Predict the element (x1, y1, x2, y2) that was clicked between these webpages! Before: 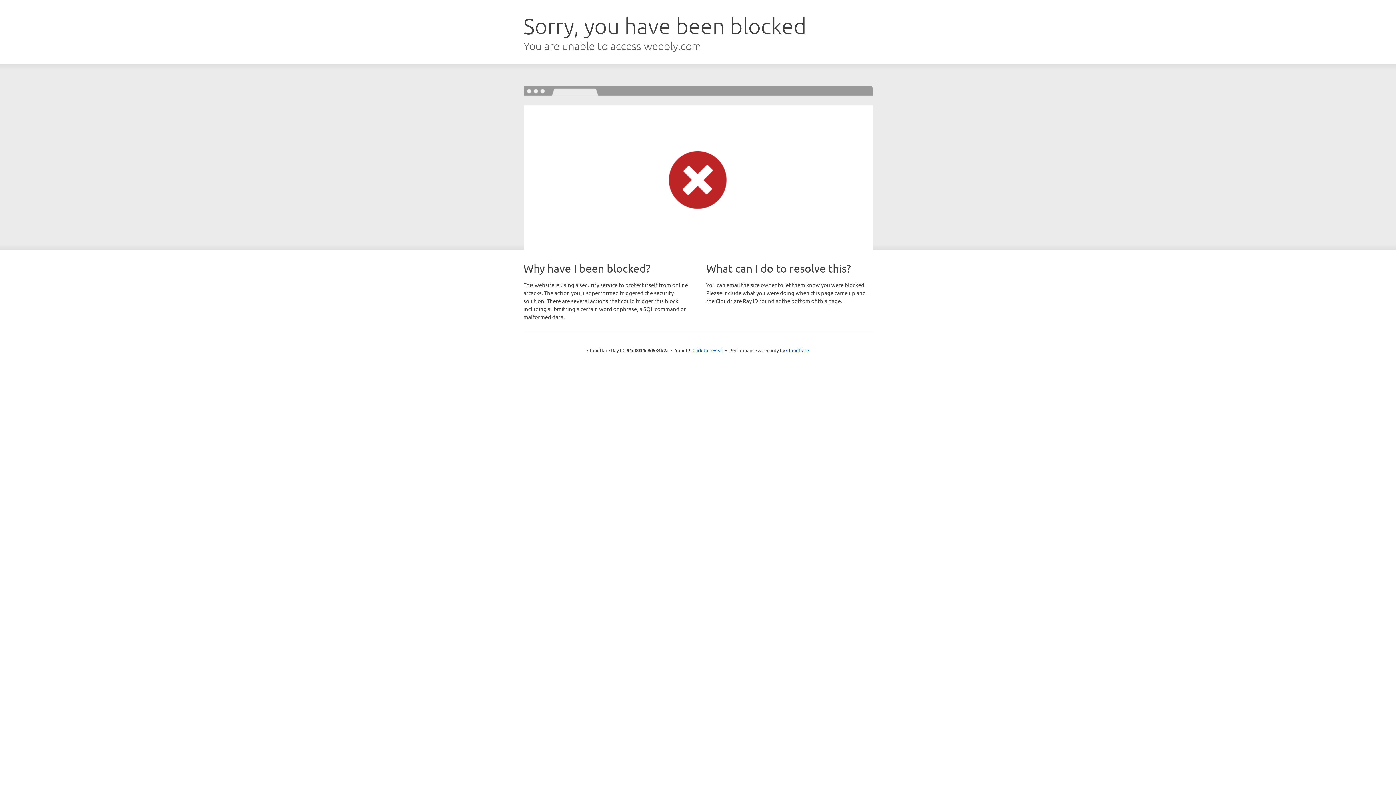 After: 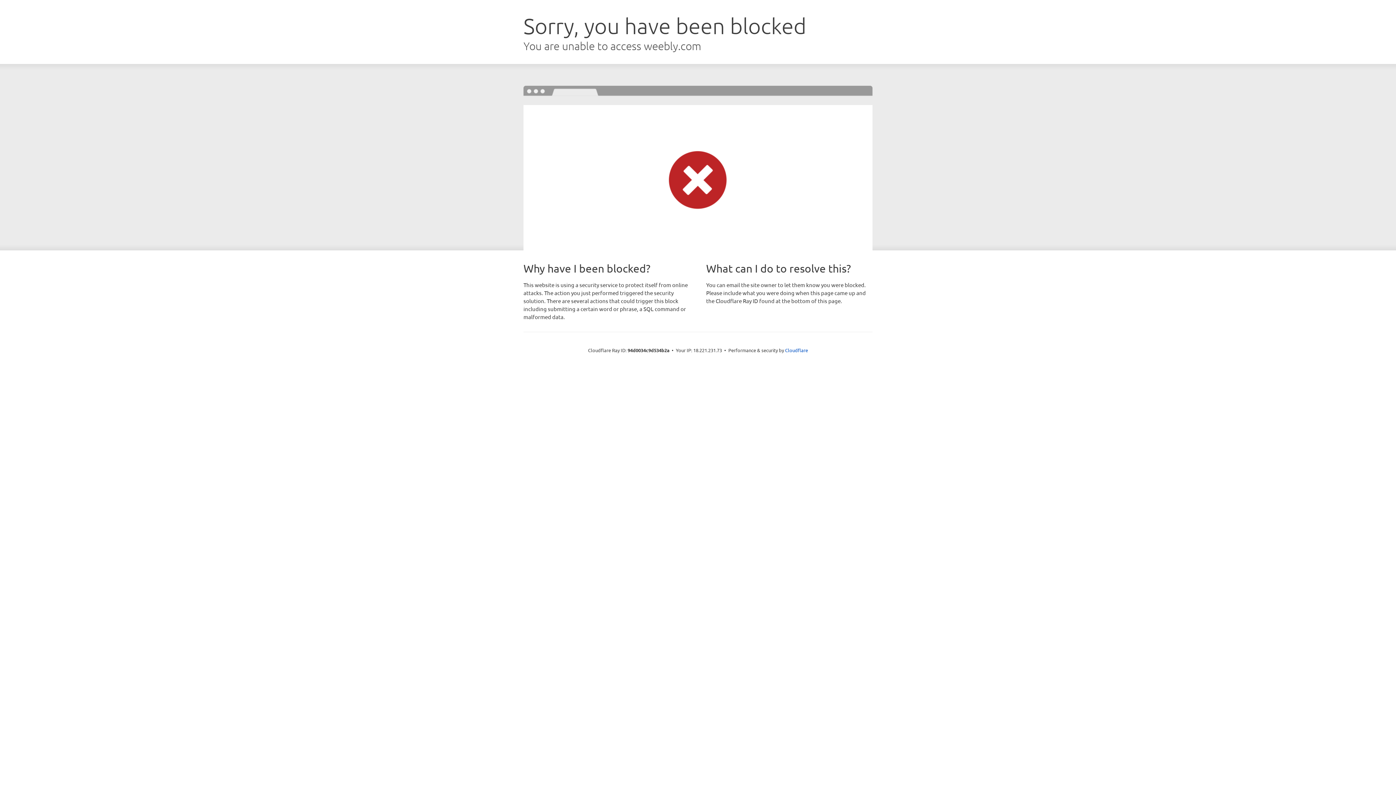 Action: bbox: (692, 346, 723, 353) label: Click to reveal